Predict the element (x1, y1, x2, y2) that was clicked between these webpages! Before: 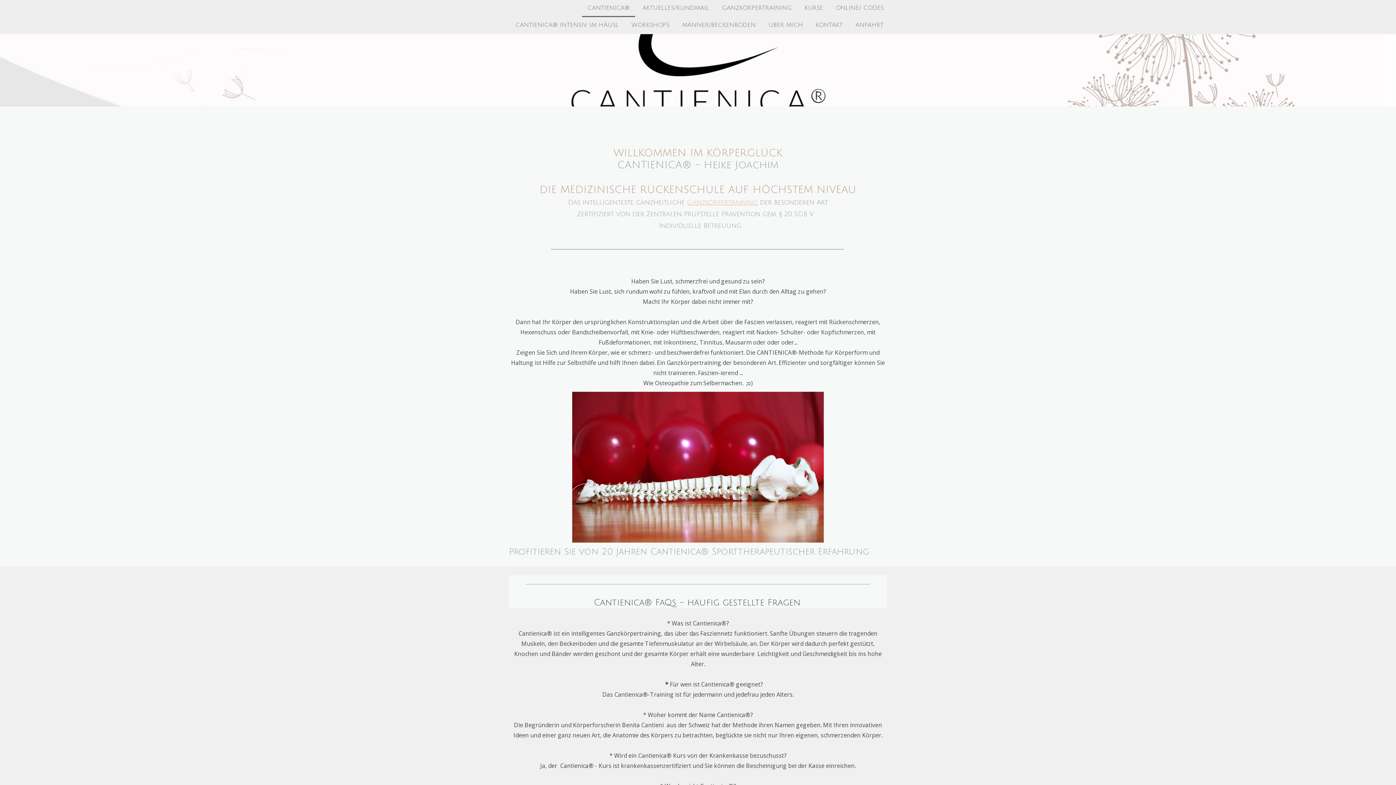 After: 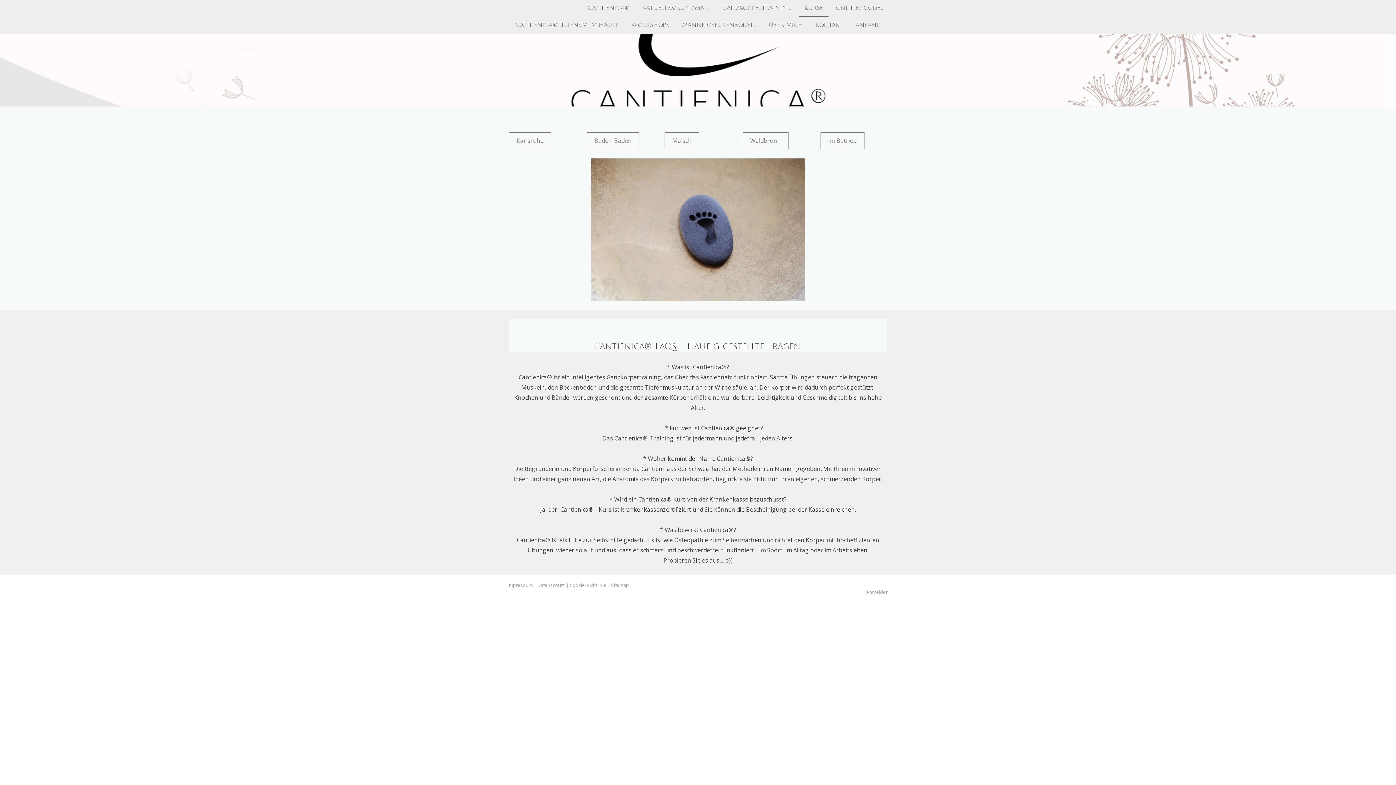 Action: bbox: (799, 0, 828, 17) label: KURSE